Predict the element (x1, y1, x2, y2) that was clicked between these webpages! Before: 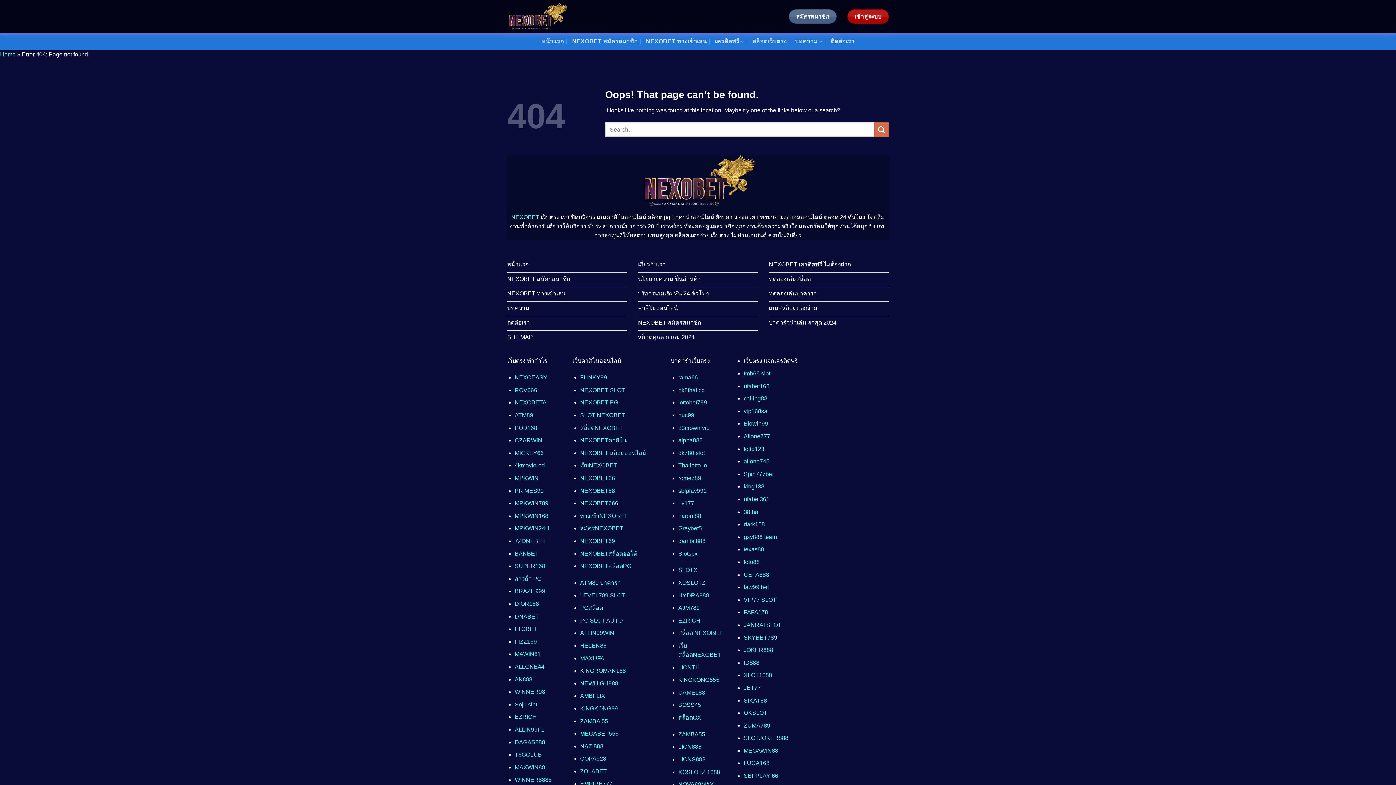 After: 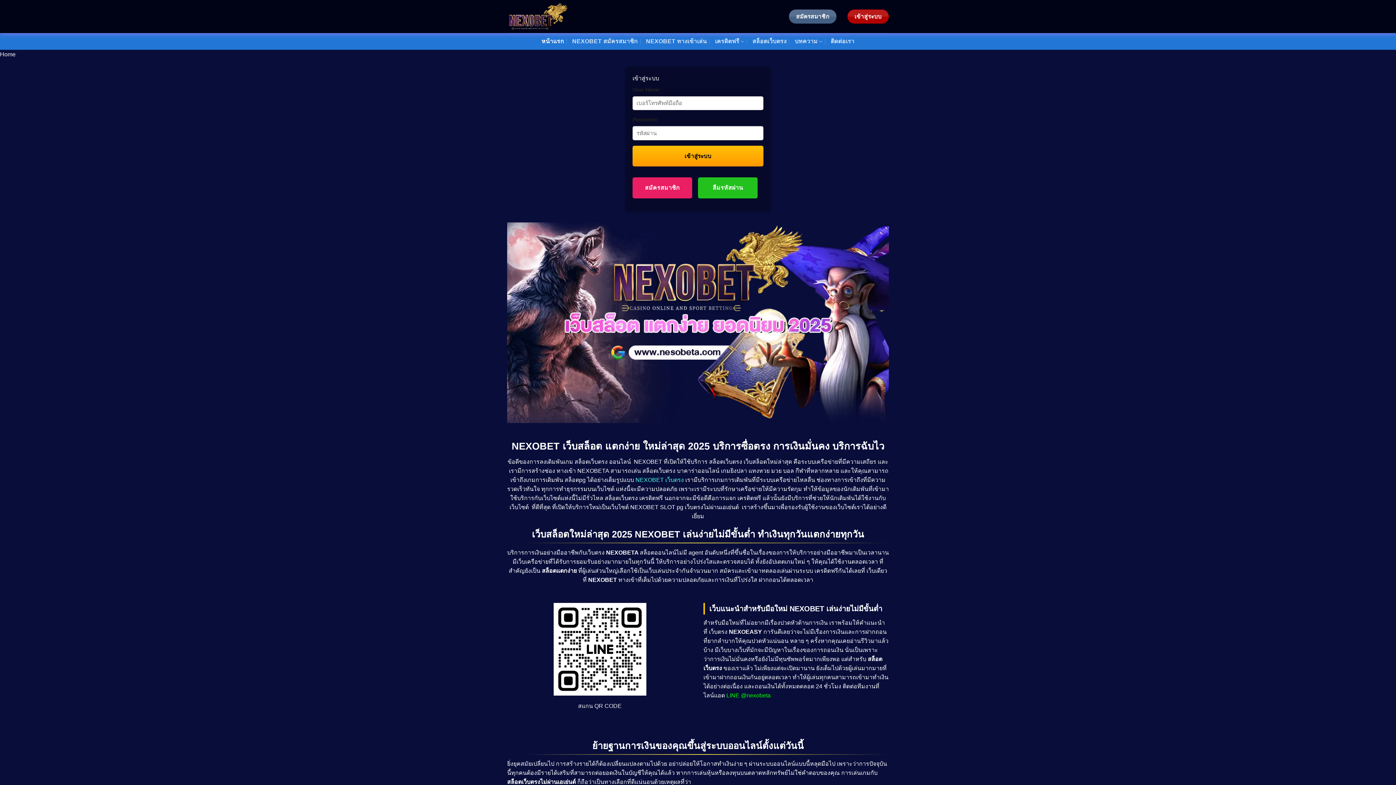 Action: bbox: (638, 287, 758, 301) label: บริการเกมเดิมพัน 24 ชั่วโมง